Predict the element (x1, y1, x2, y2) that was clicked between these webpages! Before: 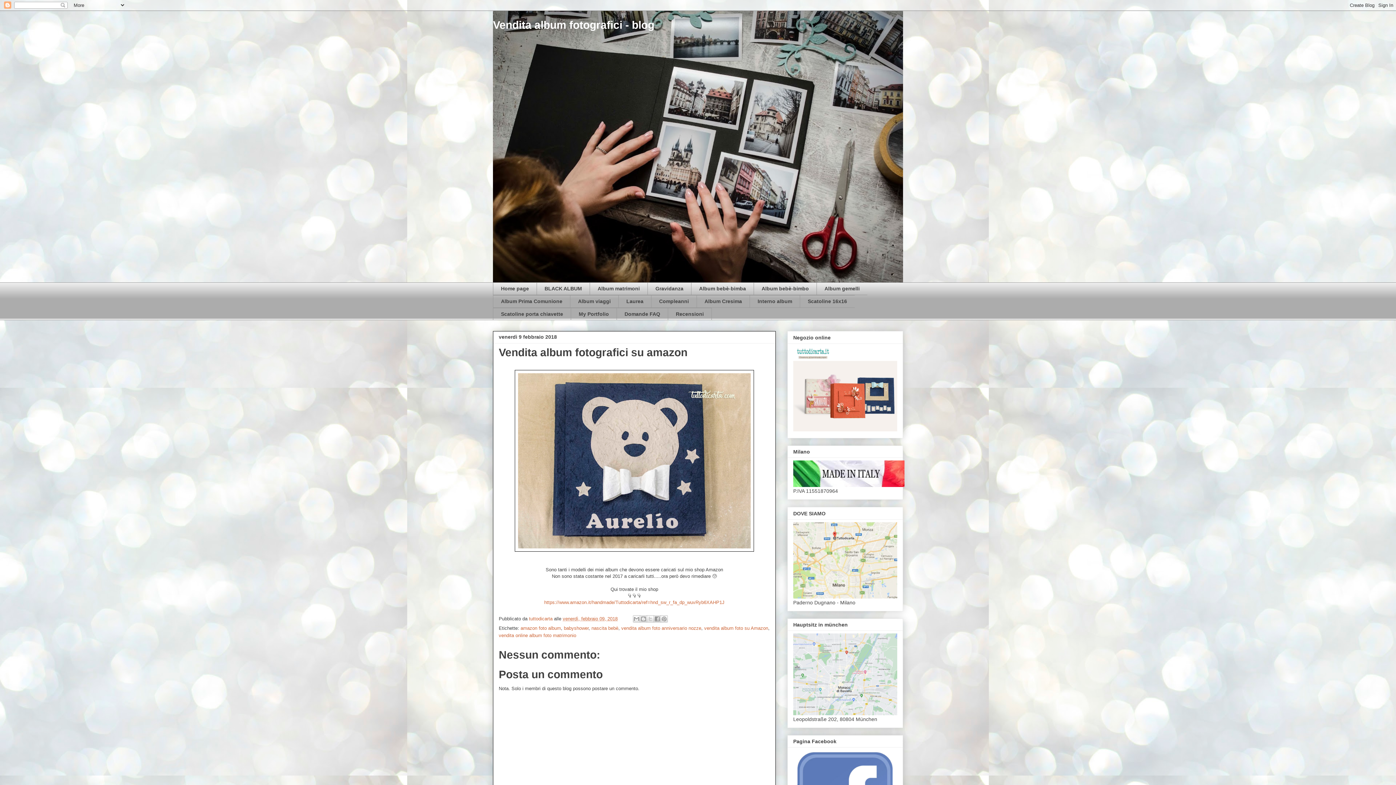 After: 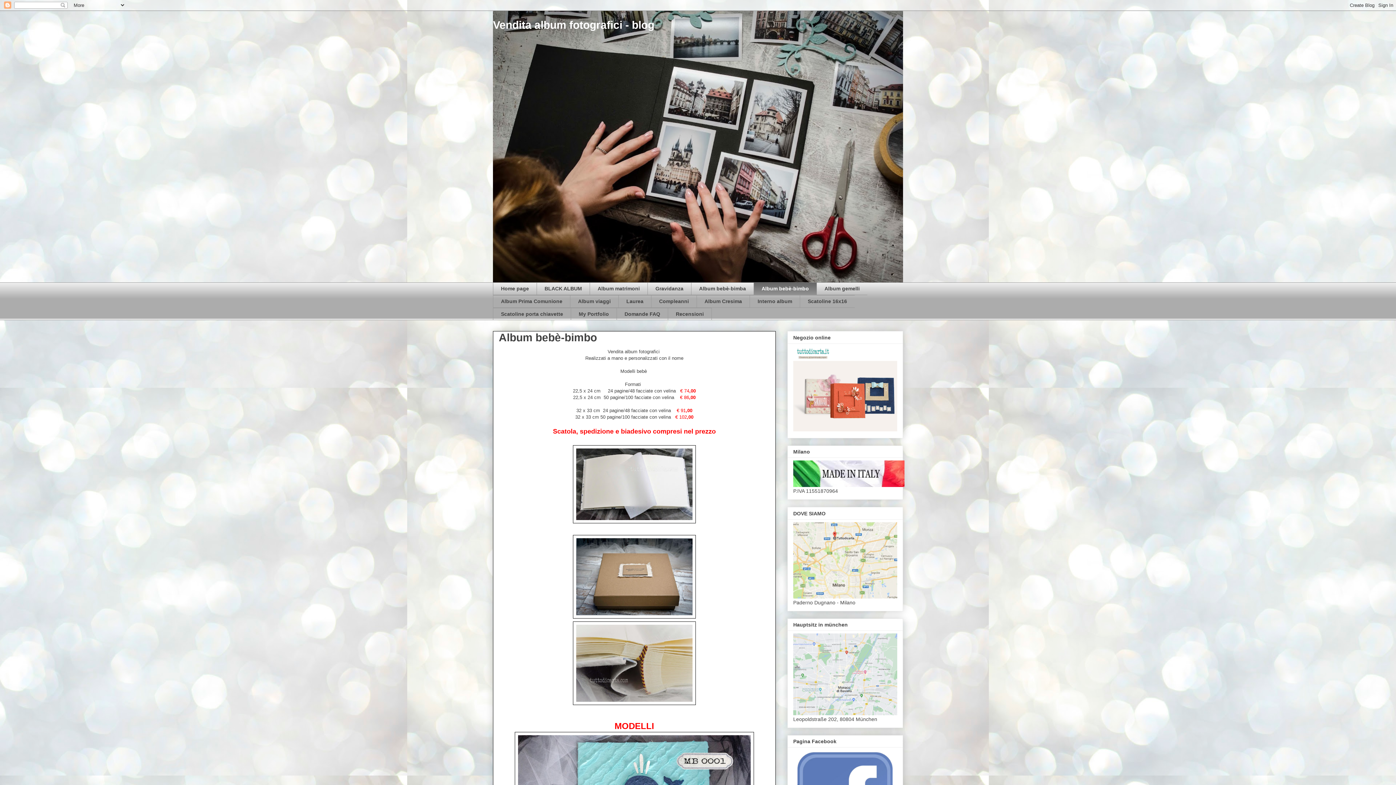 Action: label: Album bebè-bimbo bbox: (753, 282, 816, 295)